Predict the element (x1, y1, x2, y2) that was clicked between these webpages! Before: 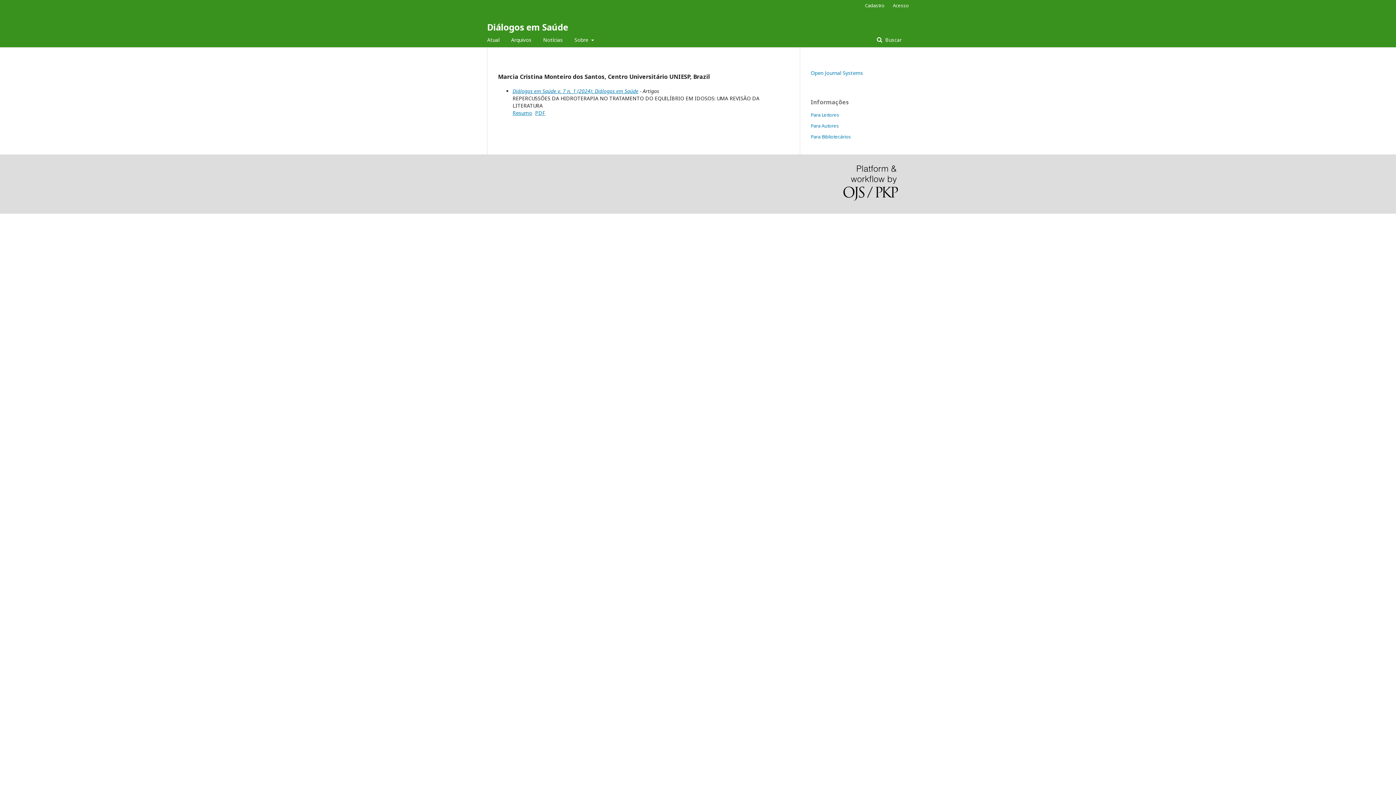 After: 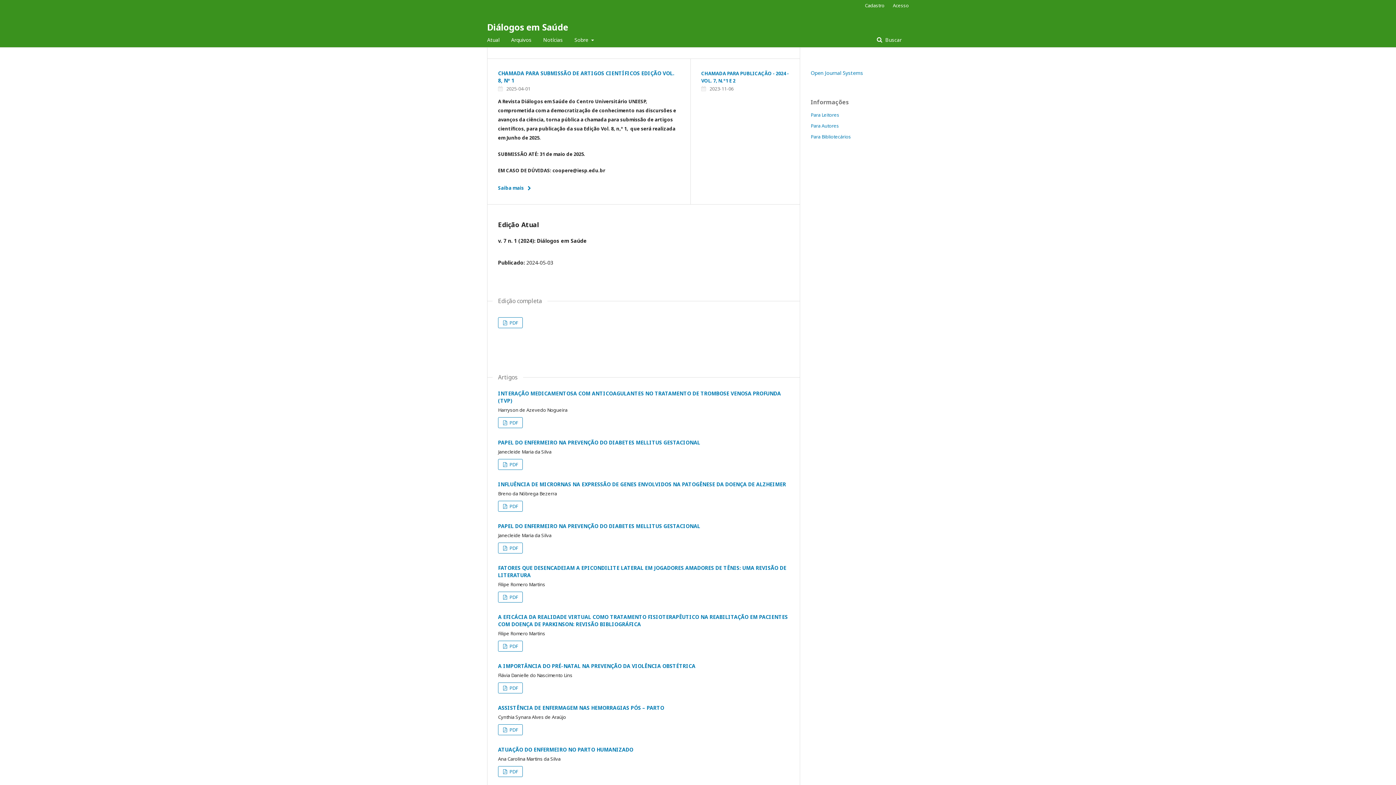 Action: label: Diálogos em Saúde bbox: (487, 17, 568, 36)